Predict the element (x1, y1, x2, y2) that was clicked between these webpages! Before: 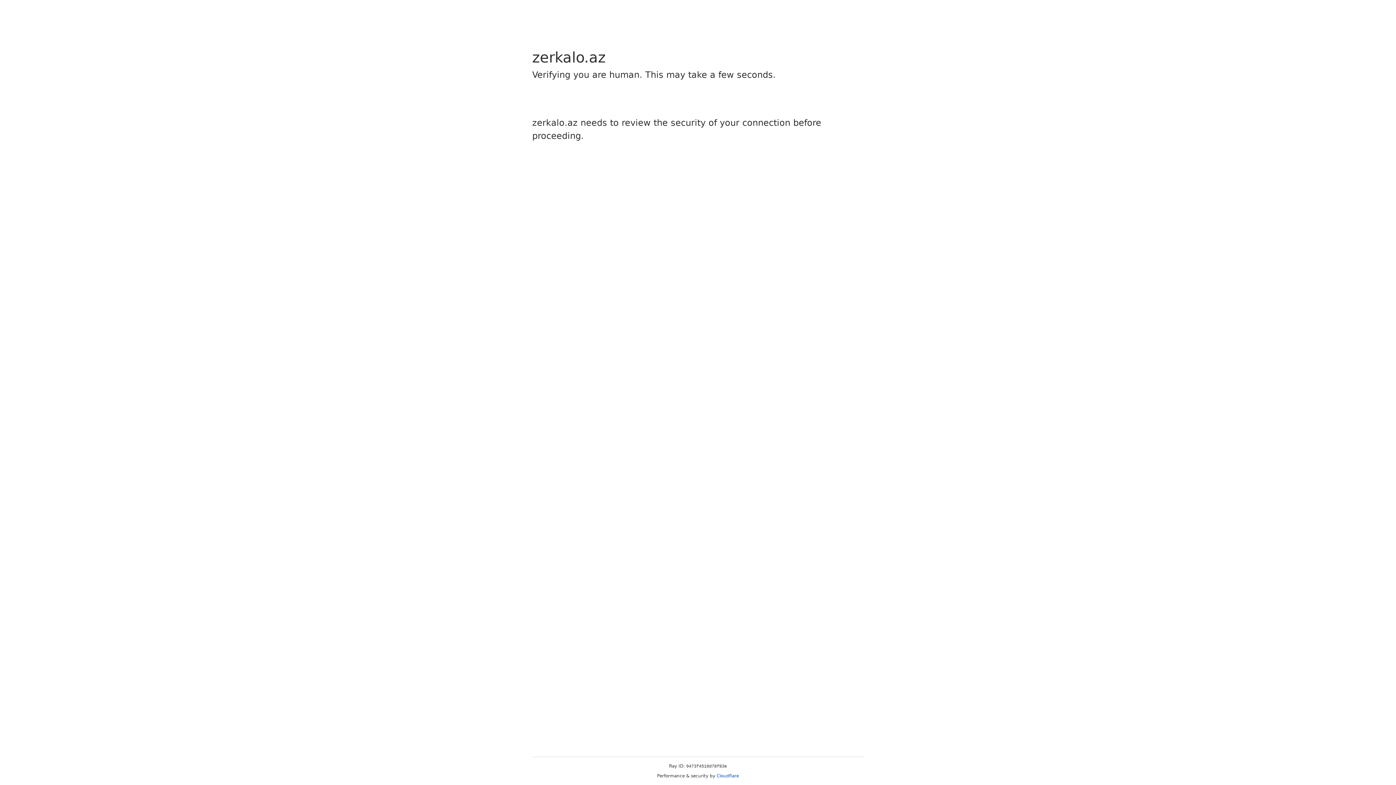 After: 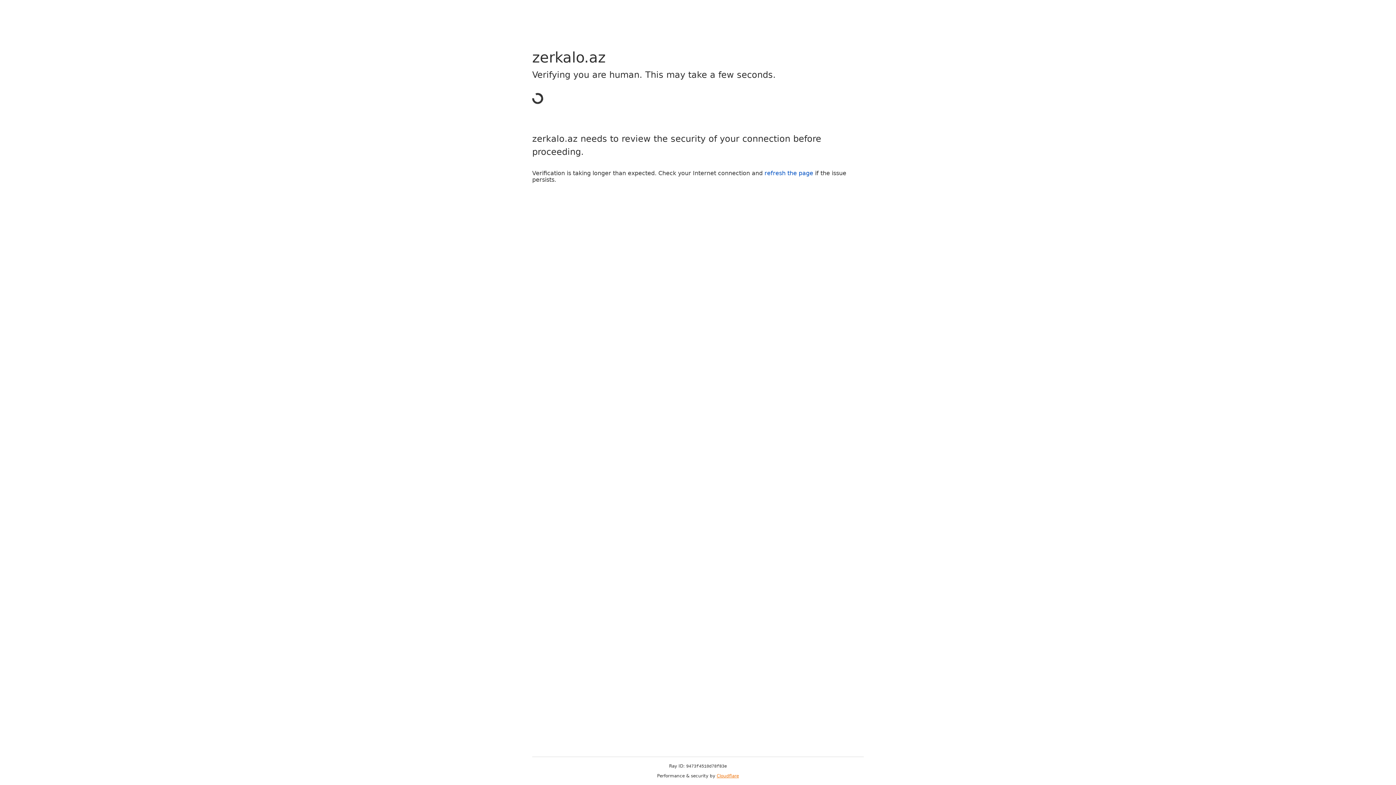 Action: bbox: (716, 773, 739, 778) label: Cloudflare